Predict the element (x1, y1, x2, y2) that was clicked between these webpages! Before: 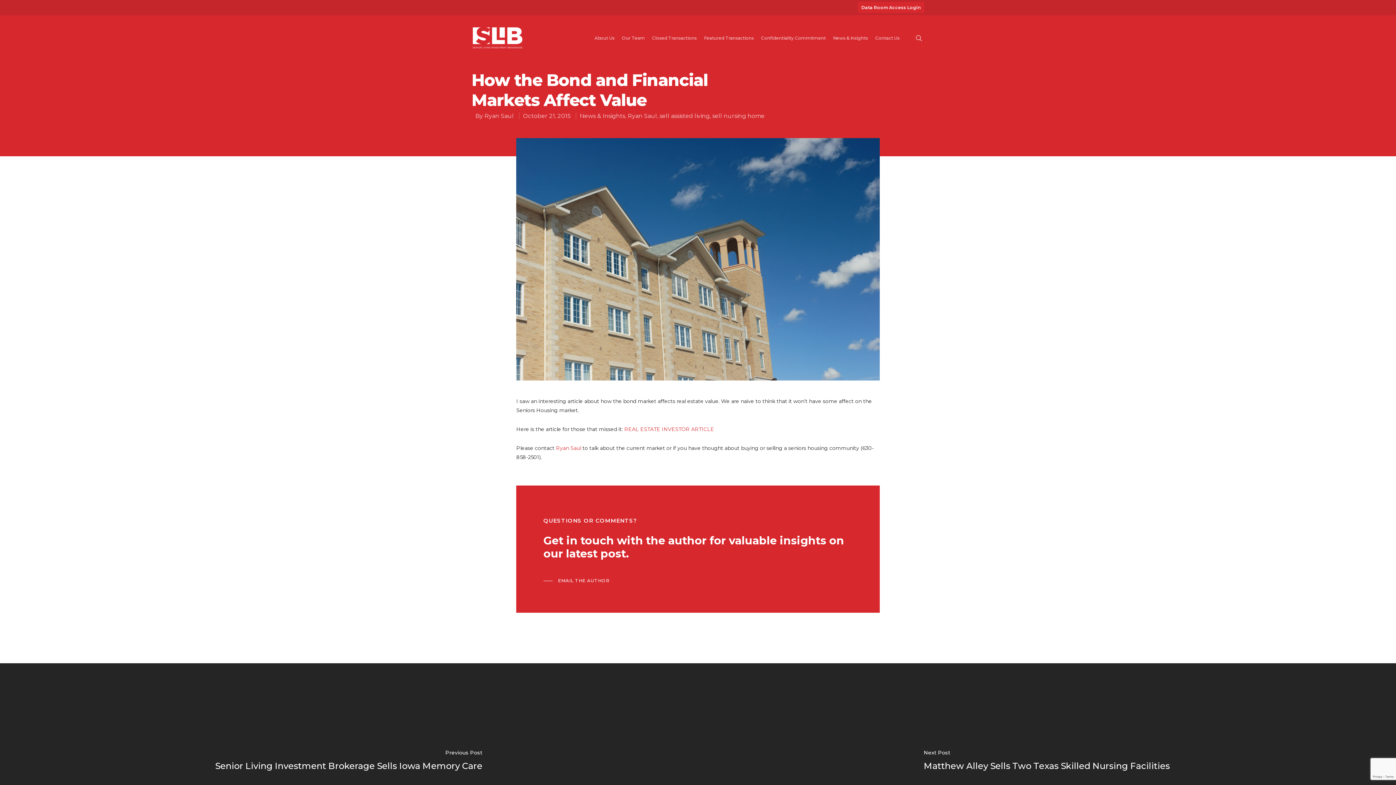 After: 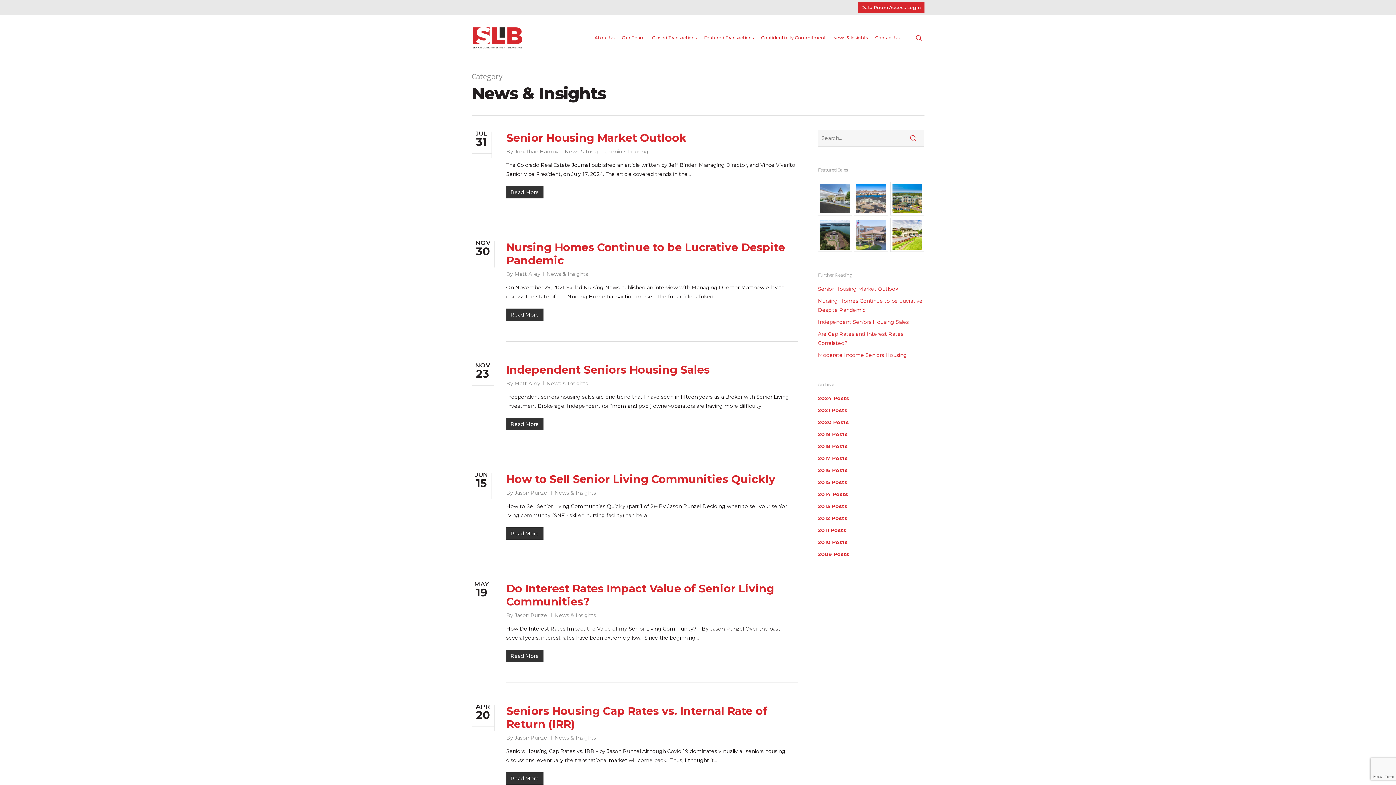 Action: bbox: (579, 112, 625, 119) label: News & Insights